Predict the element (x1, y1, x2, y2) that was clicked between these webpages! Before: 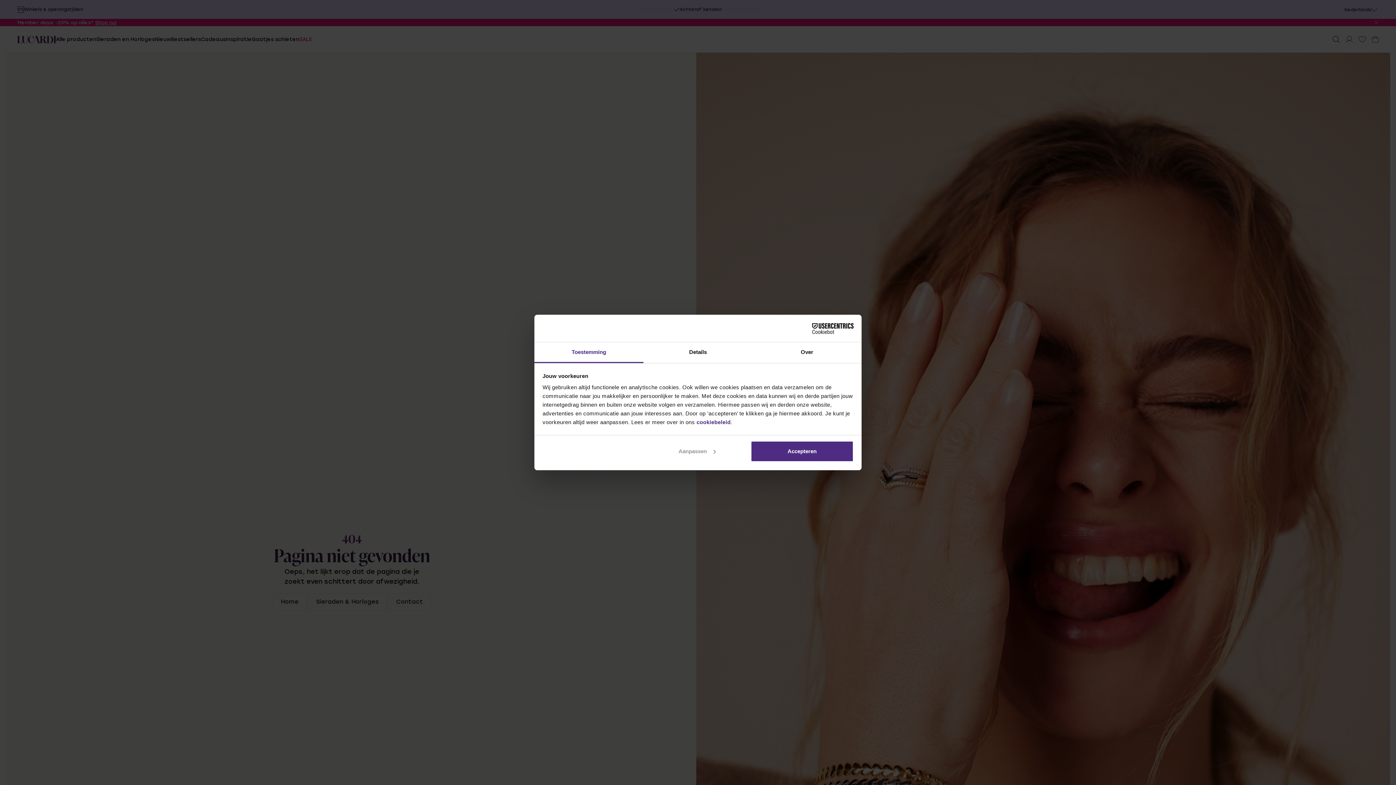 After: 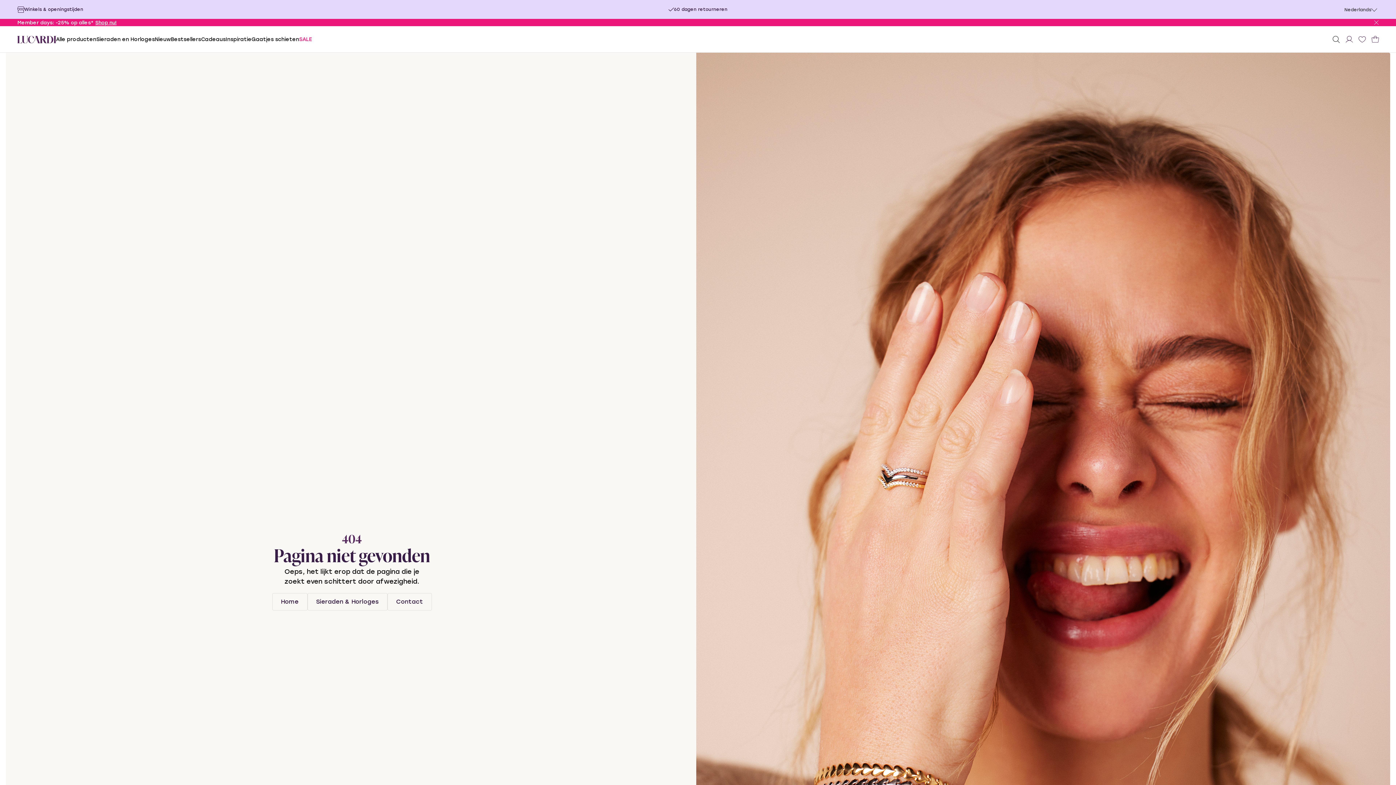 Action: bbox: (751, 440, 853, 462) label: Accepteren